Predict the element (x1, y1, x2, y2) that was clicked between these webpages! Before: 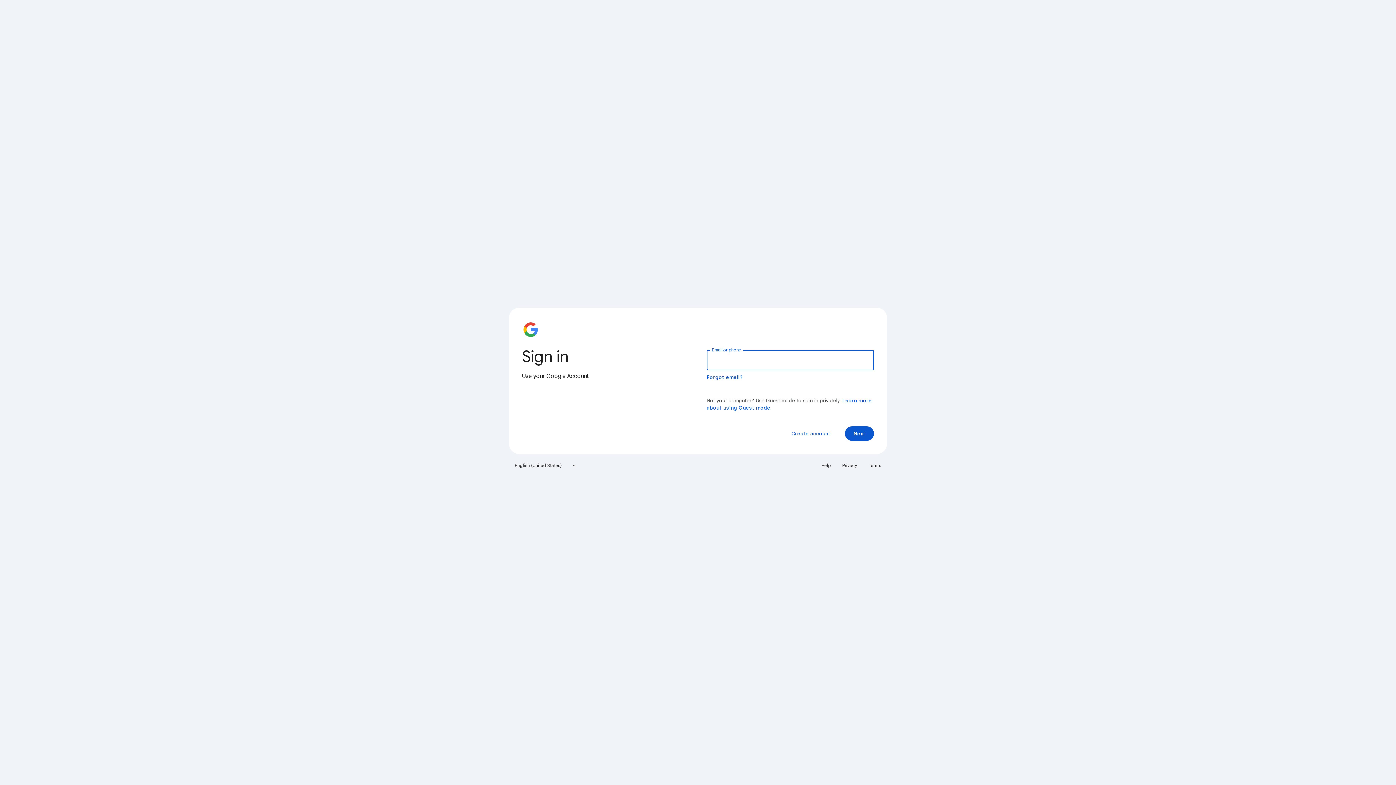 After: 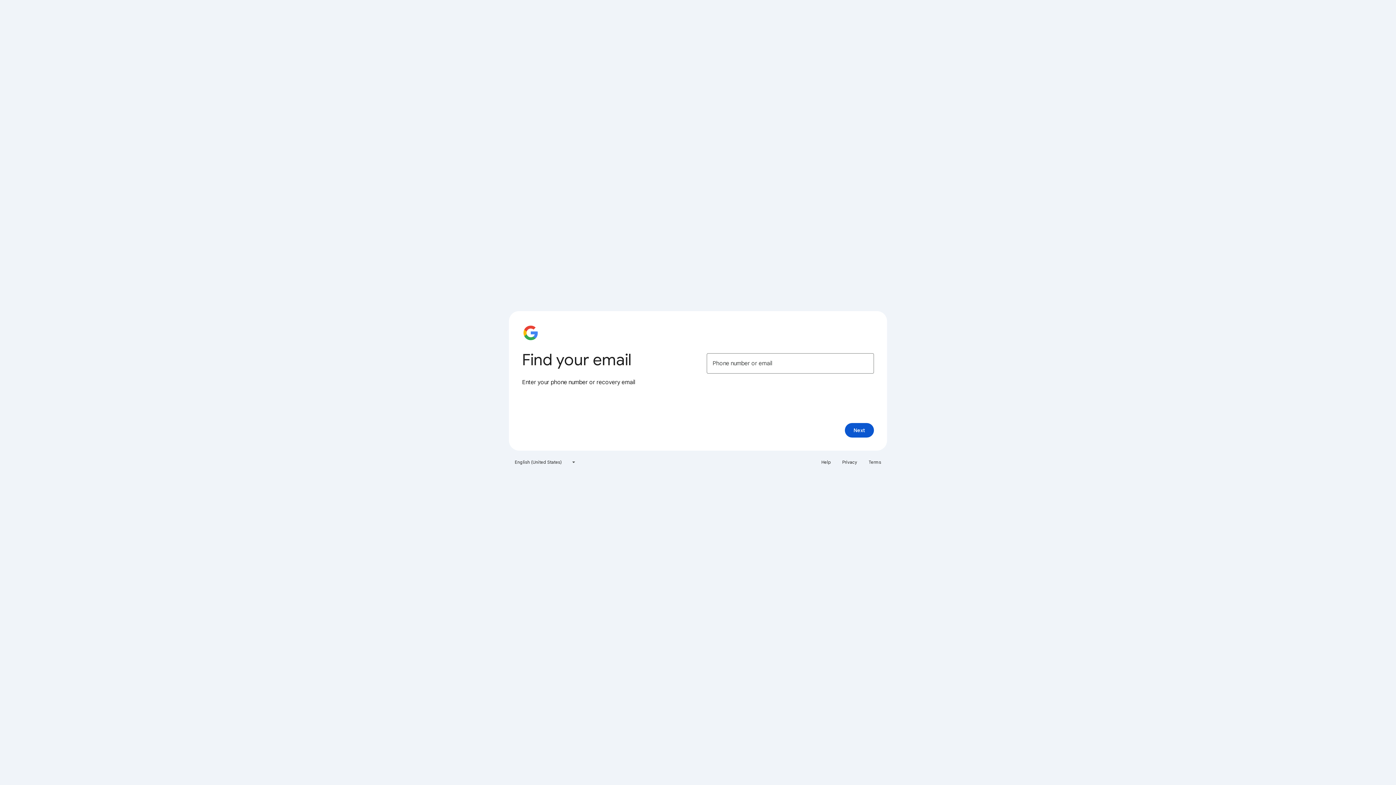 Action: bbox: (706, 374, 743, 380) label: Forgot email?